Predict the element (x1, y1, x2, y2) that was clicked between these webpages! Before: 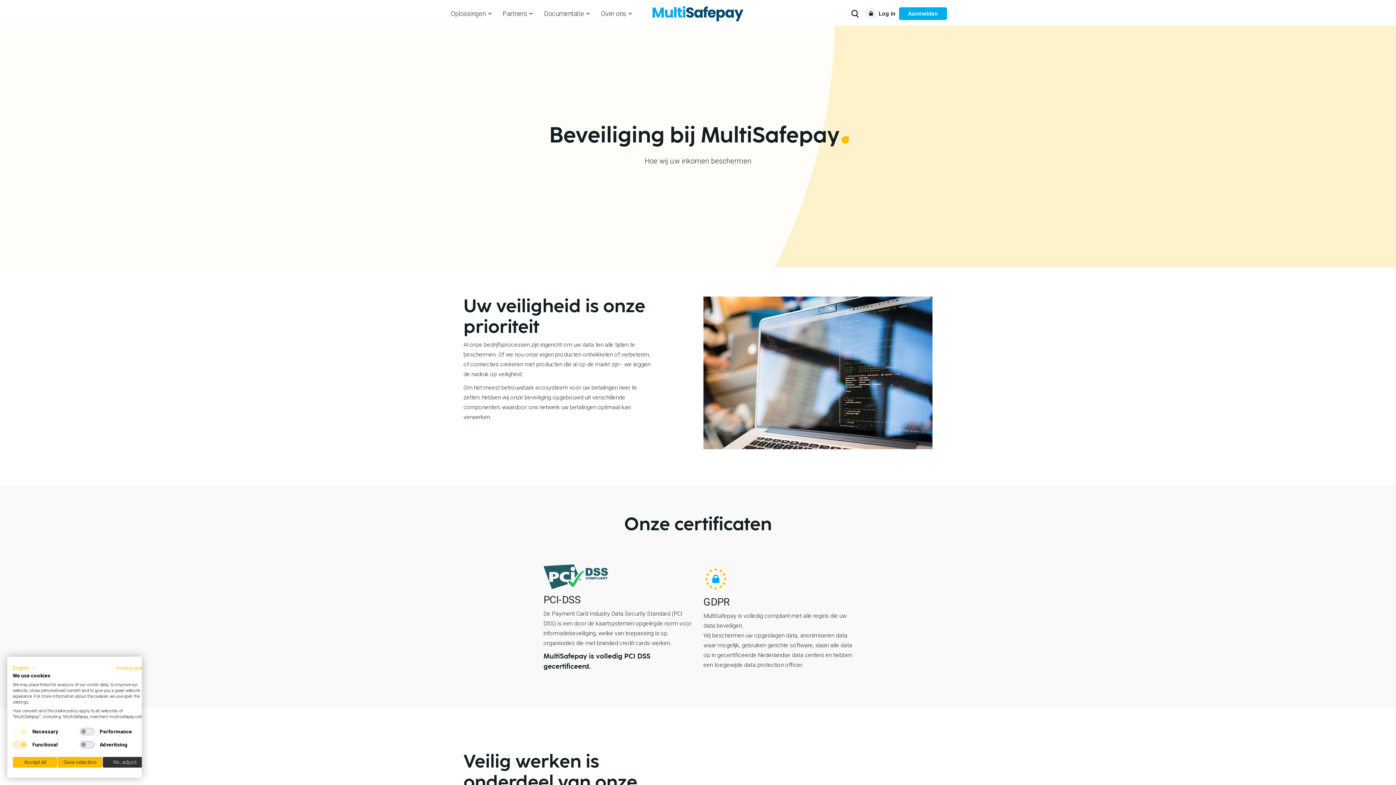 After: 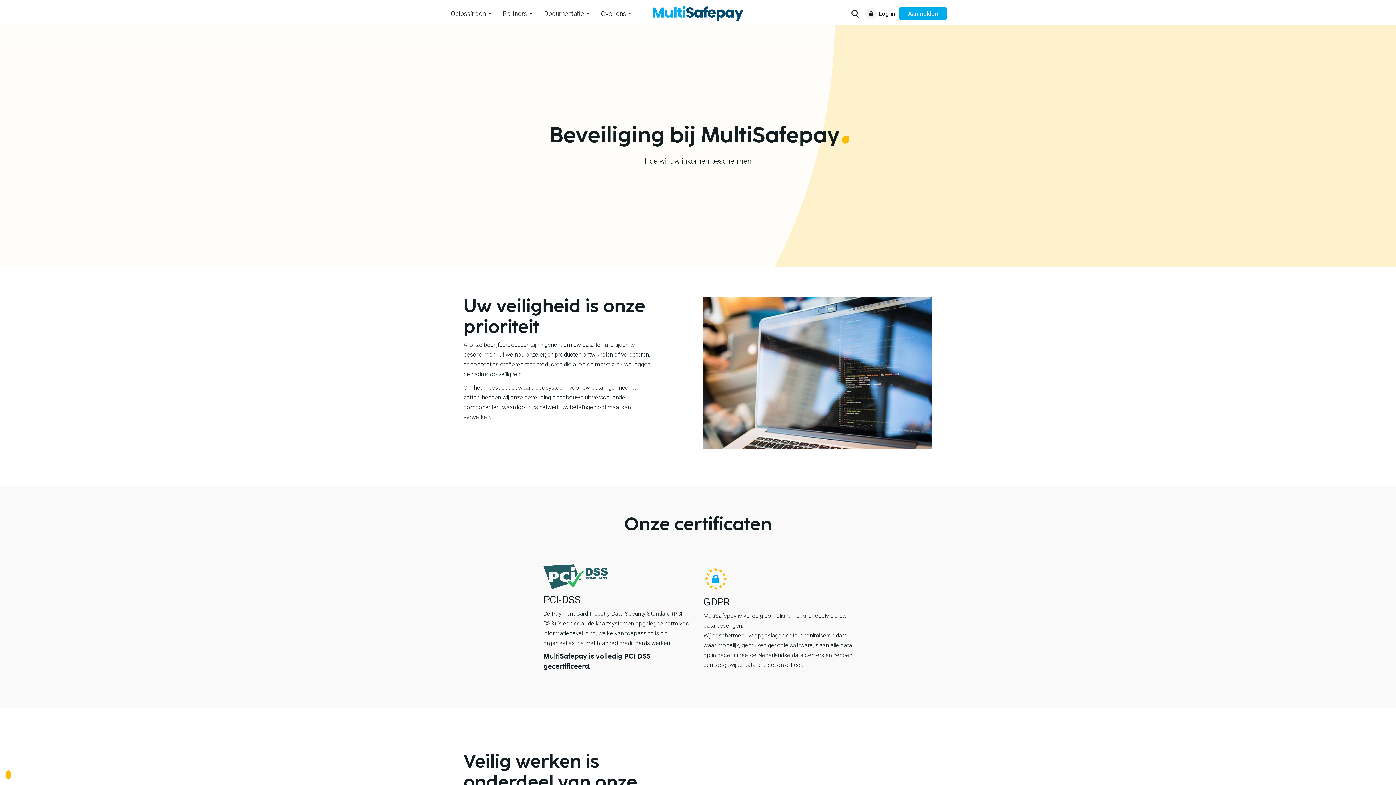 Action: bbox: (12, 757, 57, 768) label: Accept all cookies